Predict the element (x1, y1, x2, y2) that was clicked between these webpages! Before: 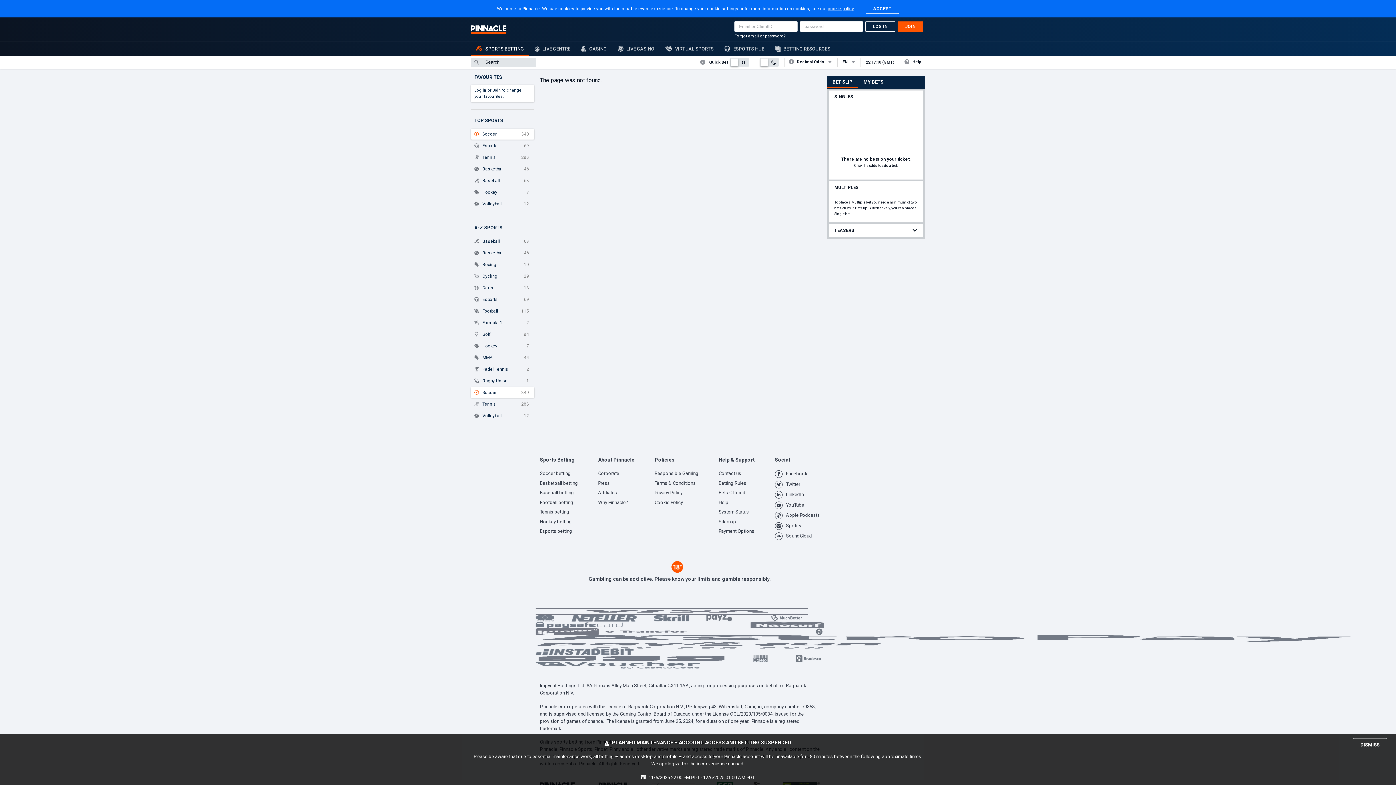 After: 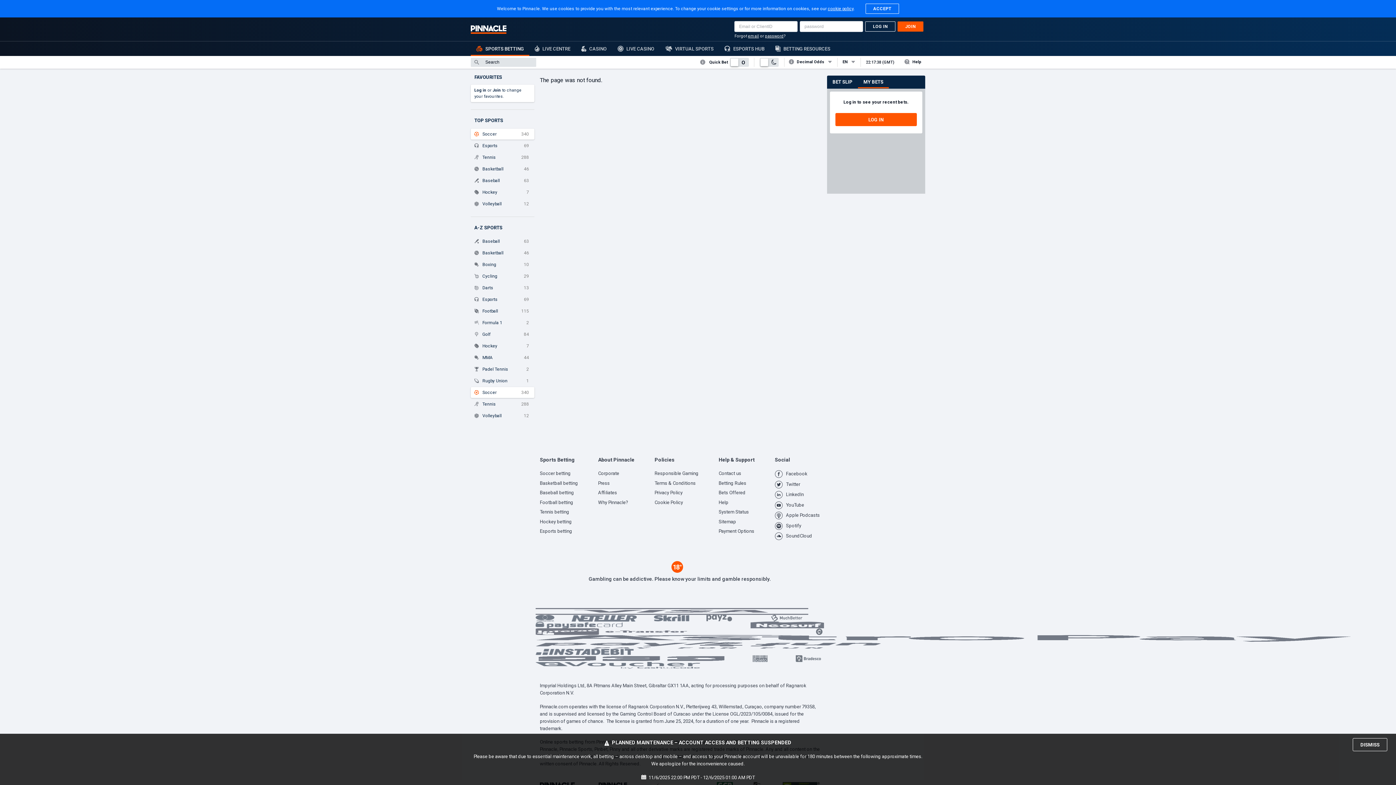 Action: label: MY BETS bbox: (860, 79, 892, 84)